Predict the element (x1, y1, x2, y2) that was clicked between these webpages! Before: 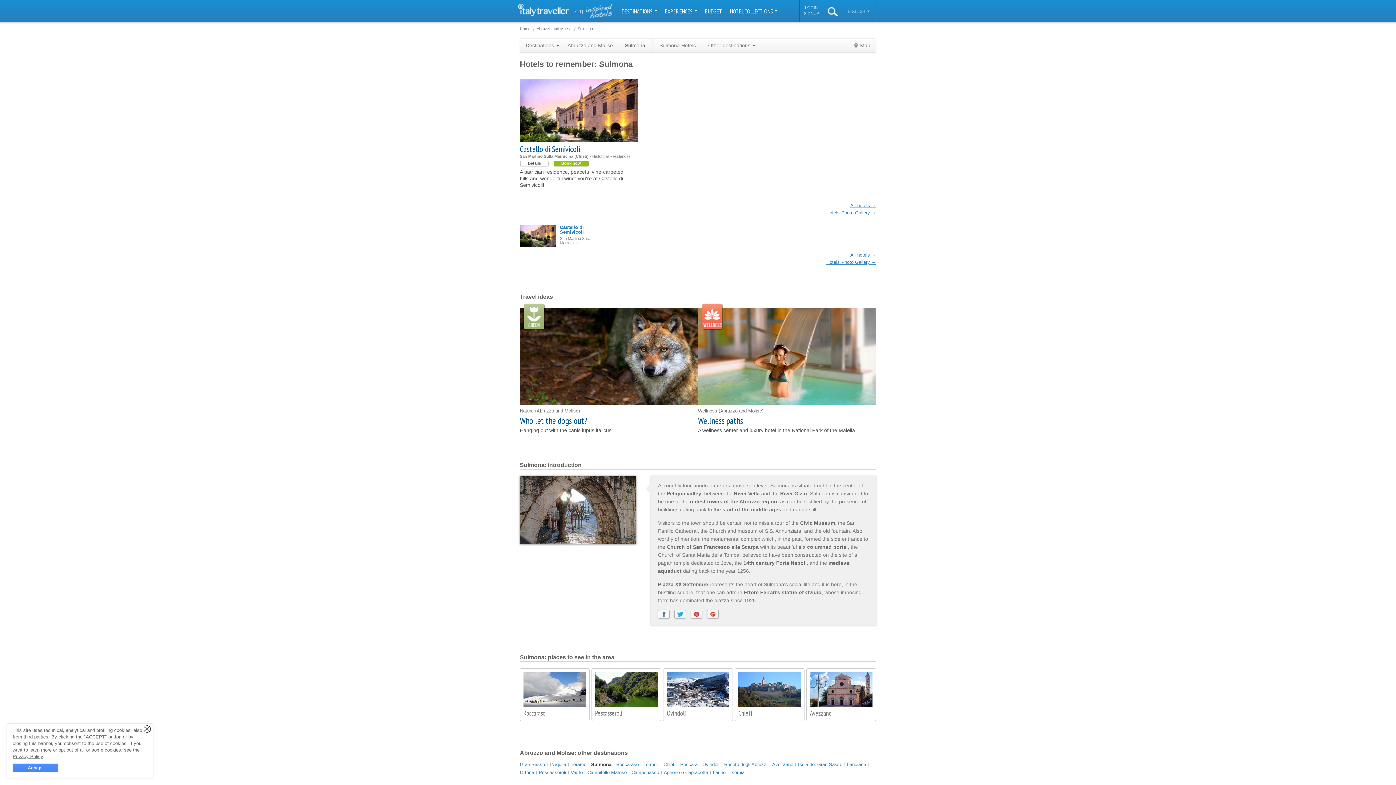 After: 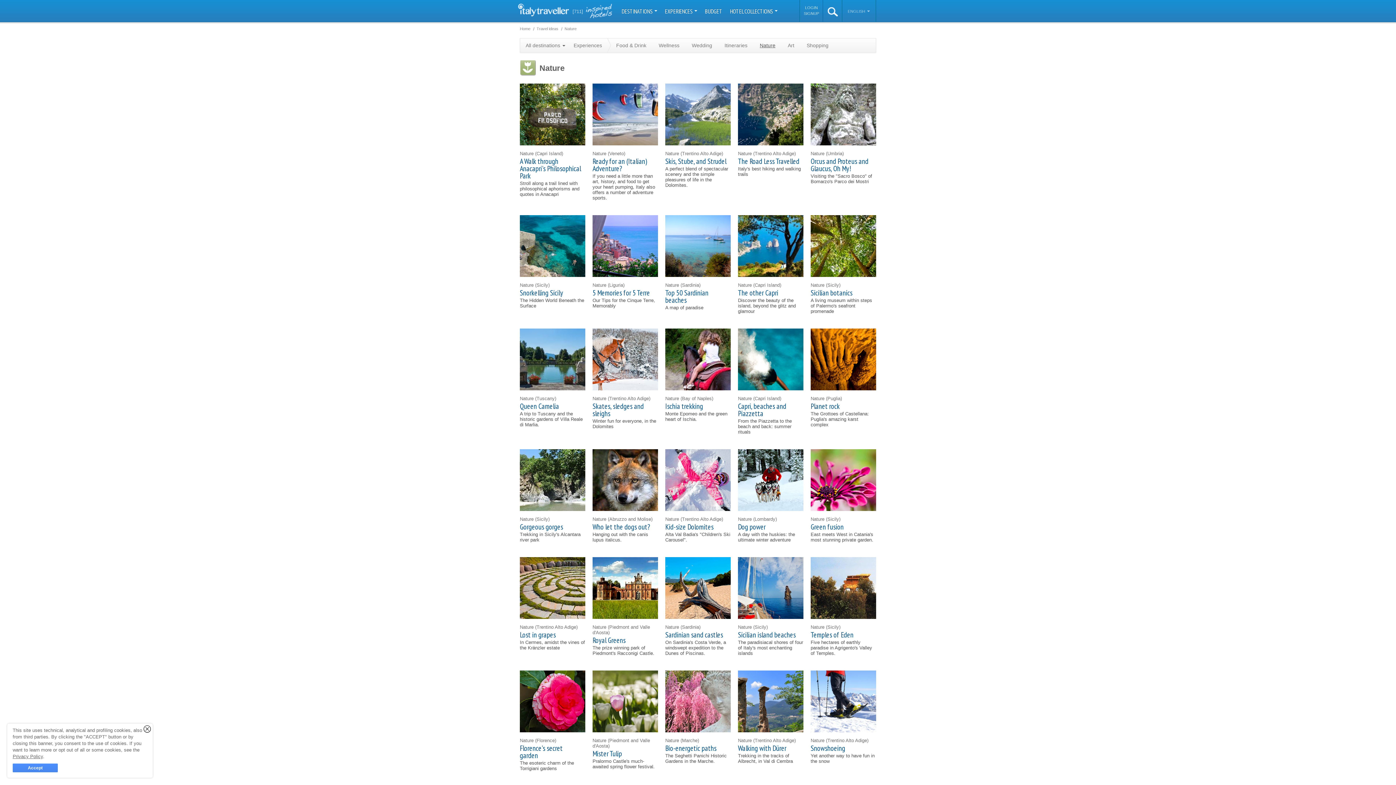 Action: label: Nature bbox: (523, 303, 545, 330)